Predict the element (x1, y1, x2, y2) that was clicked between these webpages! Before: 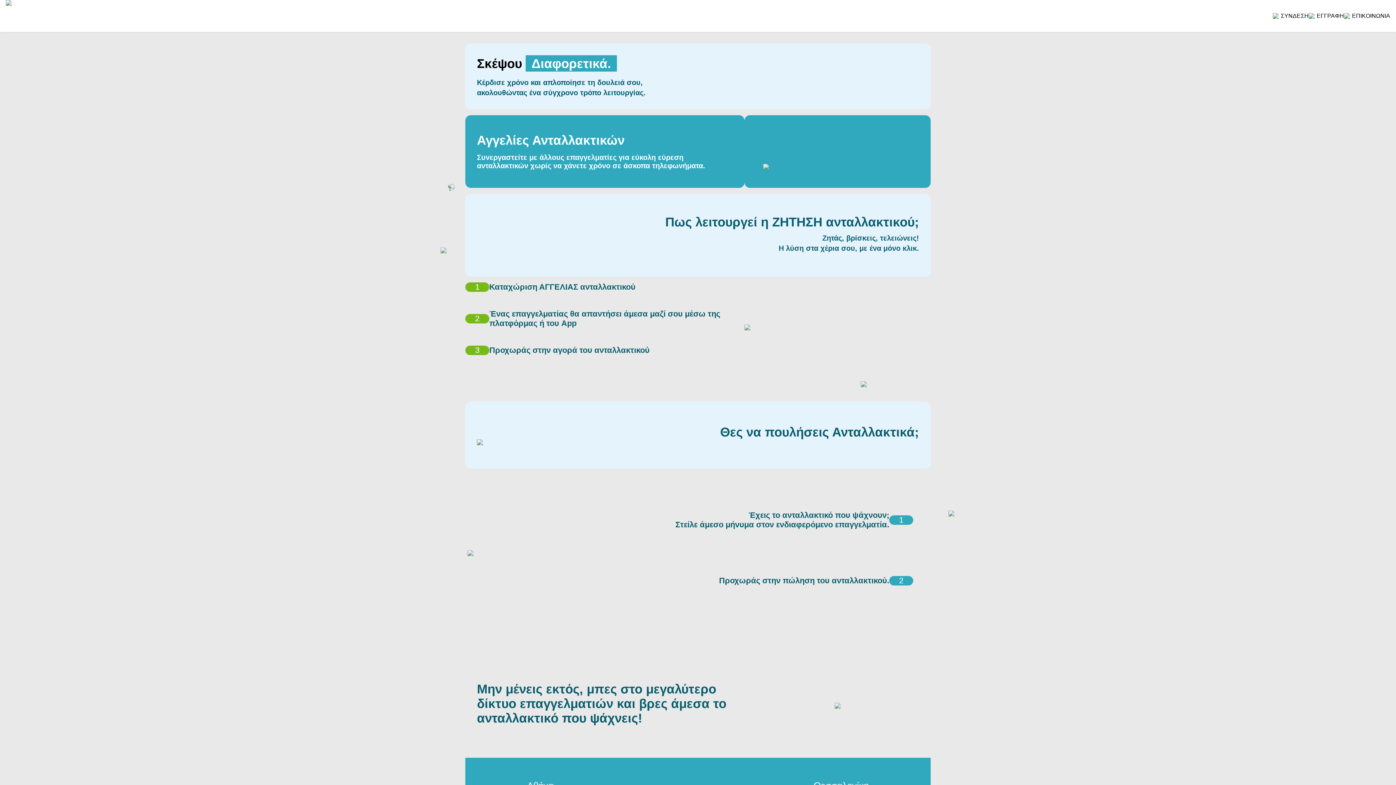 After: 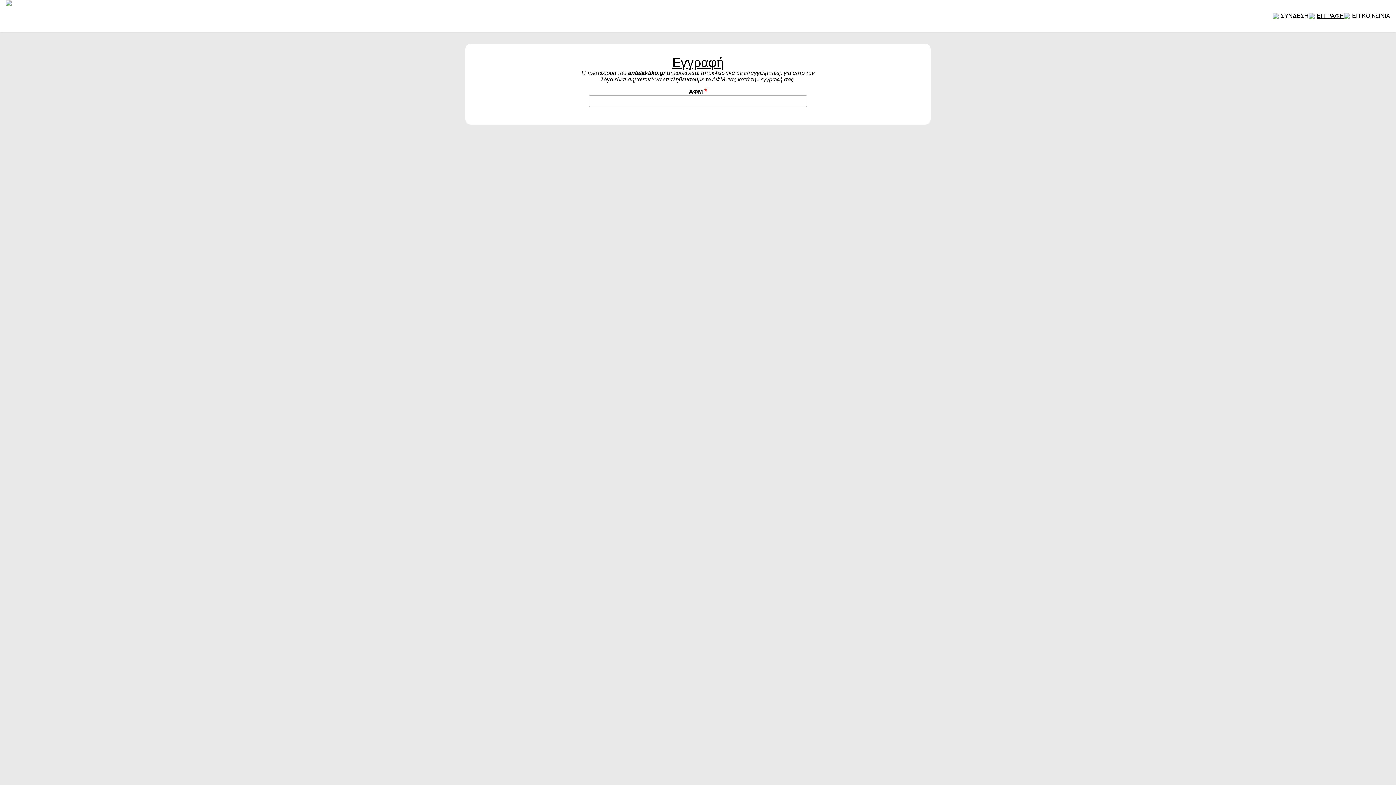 Action: bbox: (834, 703, 840, 710)